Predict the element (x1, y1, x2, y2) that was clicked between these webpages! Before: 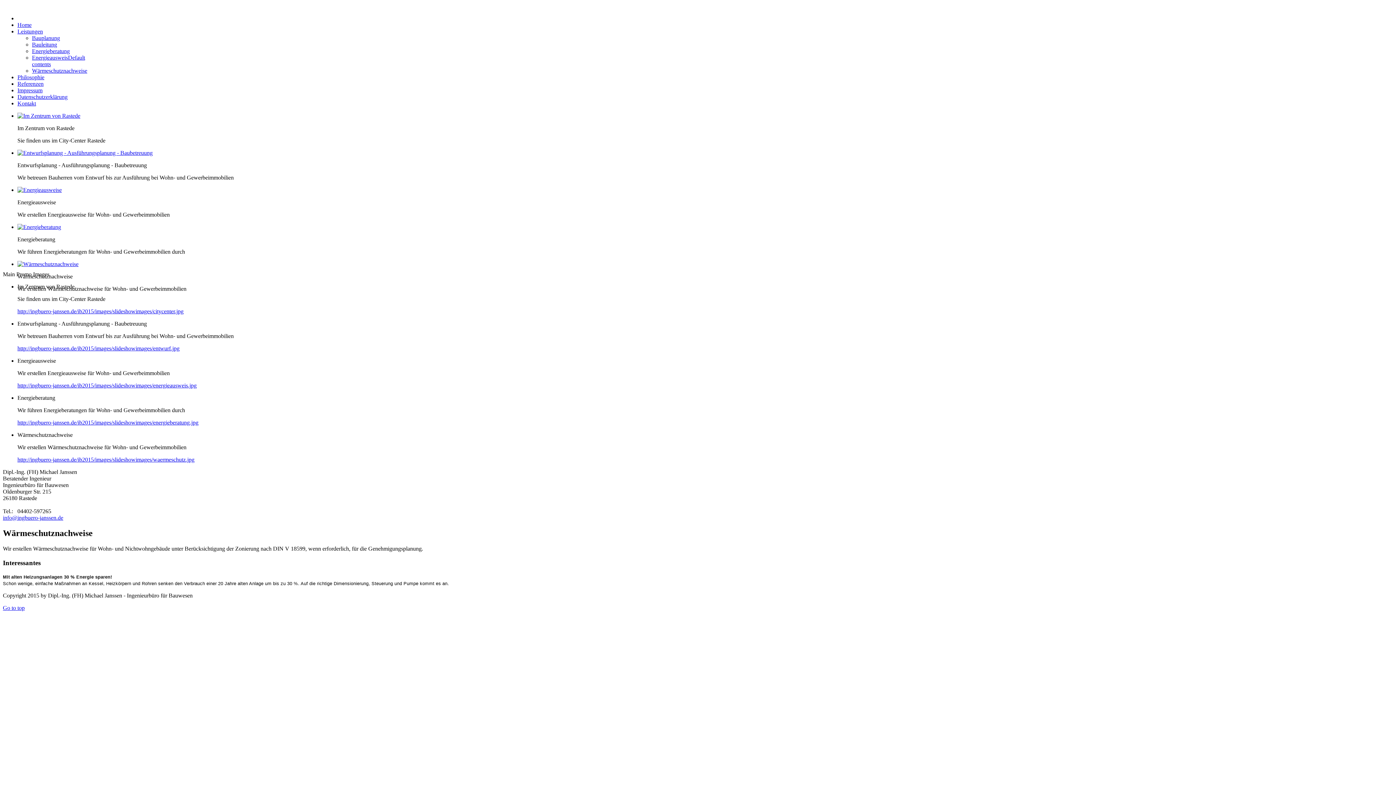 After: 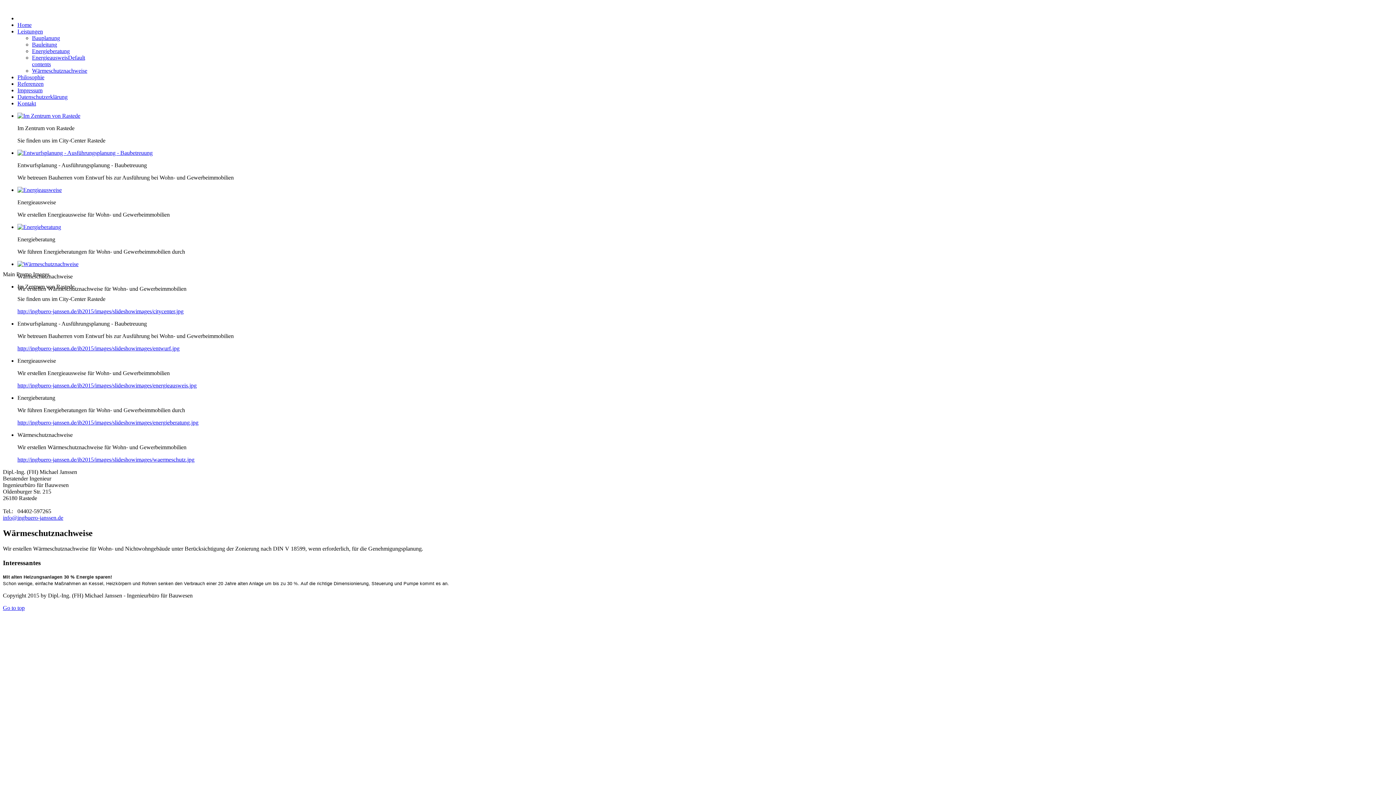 Action: bbox: (17, 186, 61, 193)